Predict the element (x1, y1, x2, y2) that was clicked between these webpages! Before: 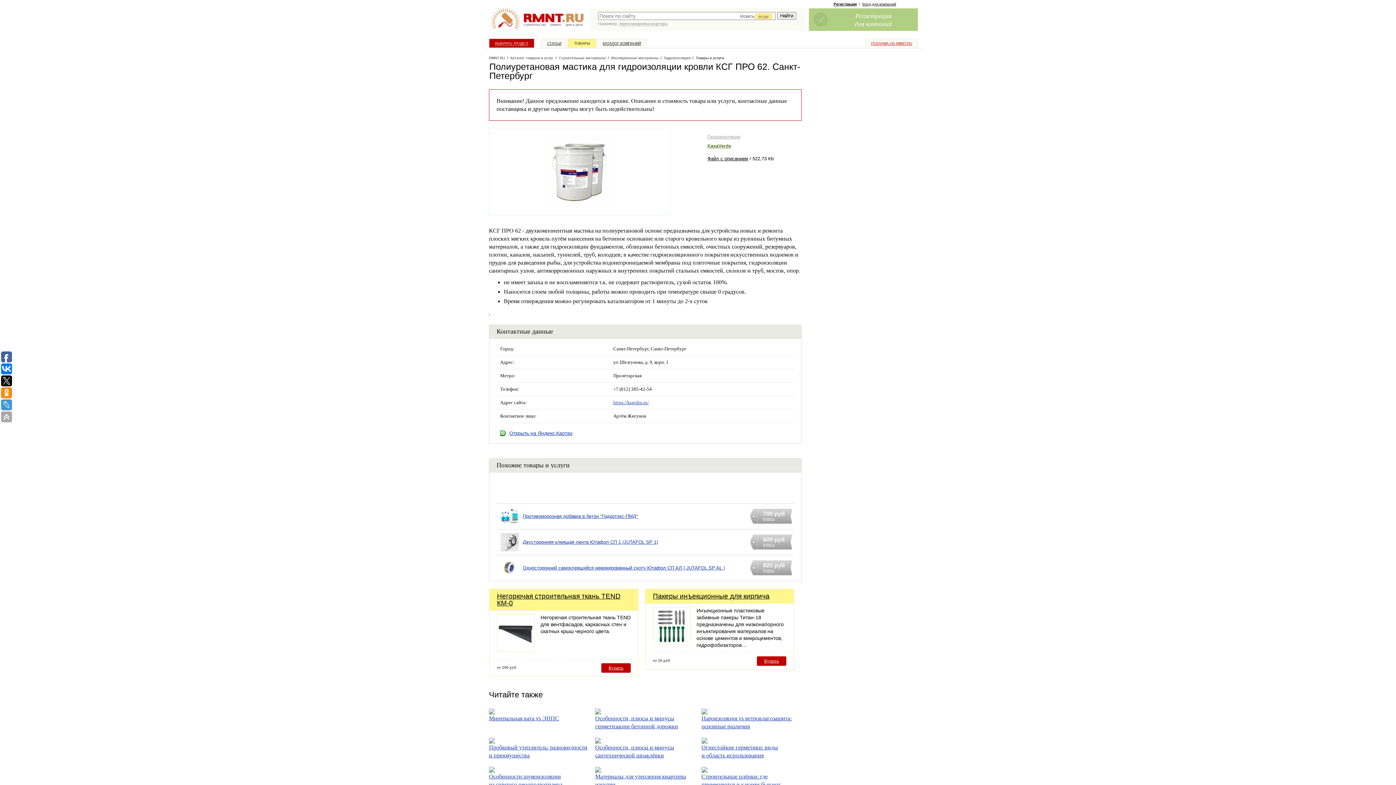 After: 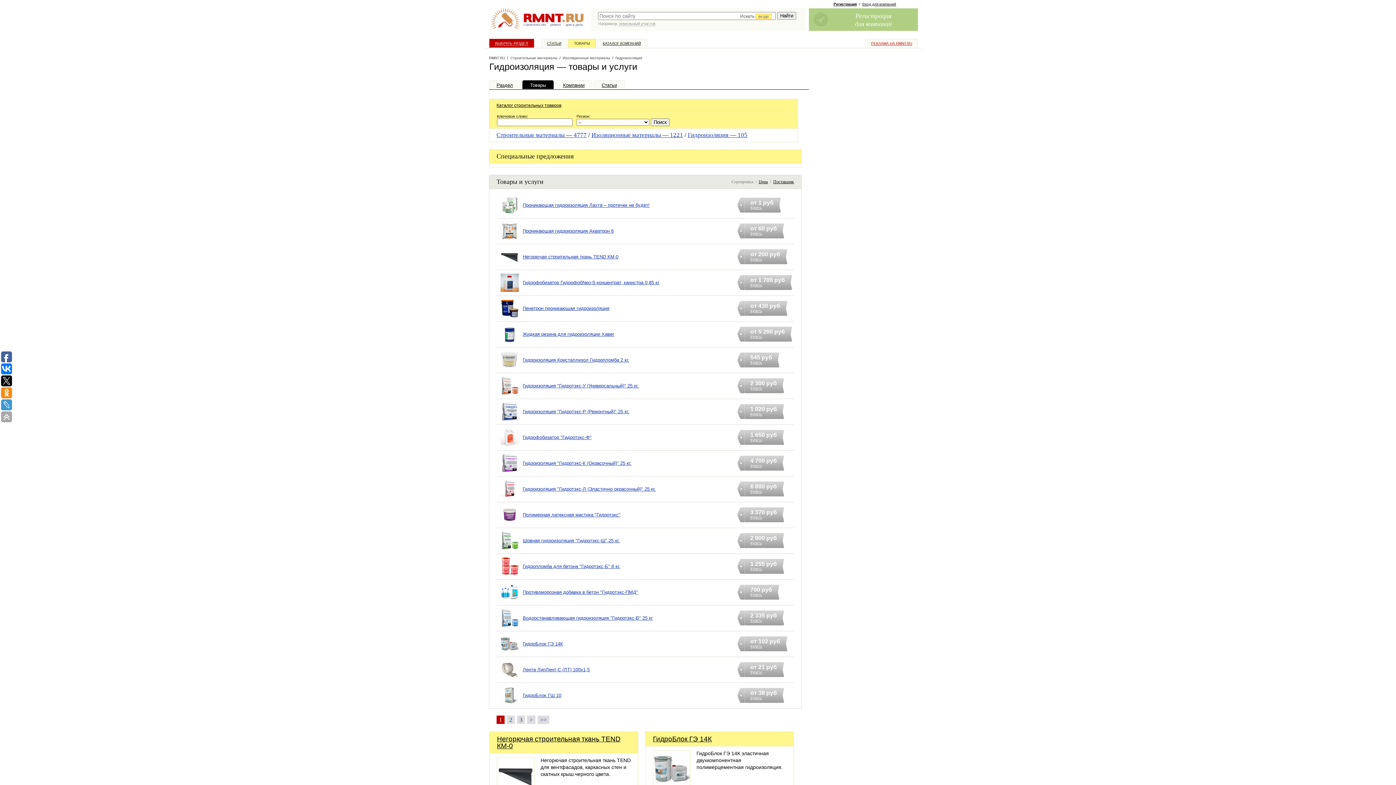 Action: bbox: (707, 134, 740, 139) label: Гидроизоляция